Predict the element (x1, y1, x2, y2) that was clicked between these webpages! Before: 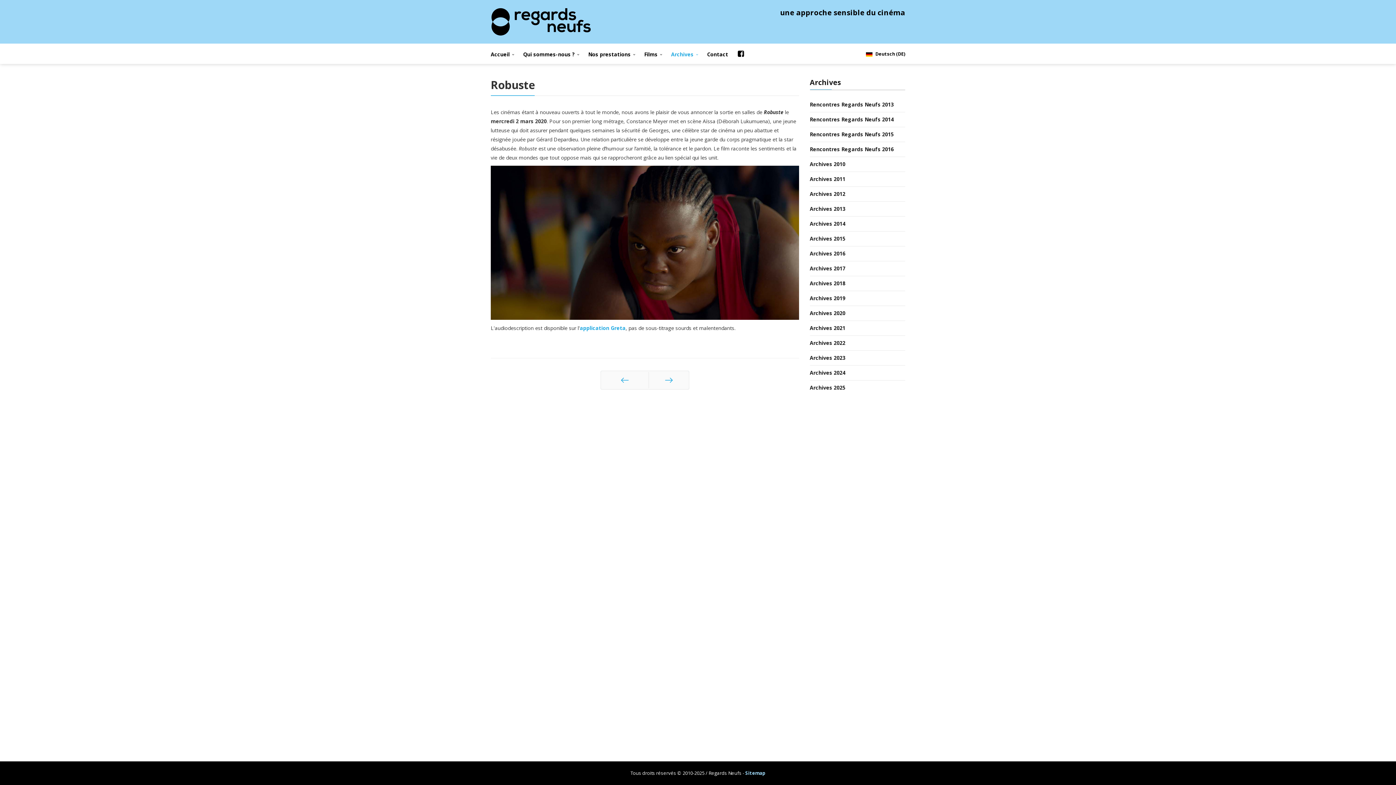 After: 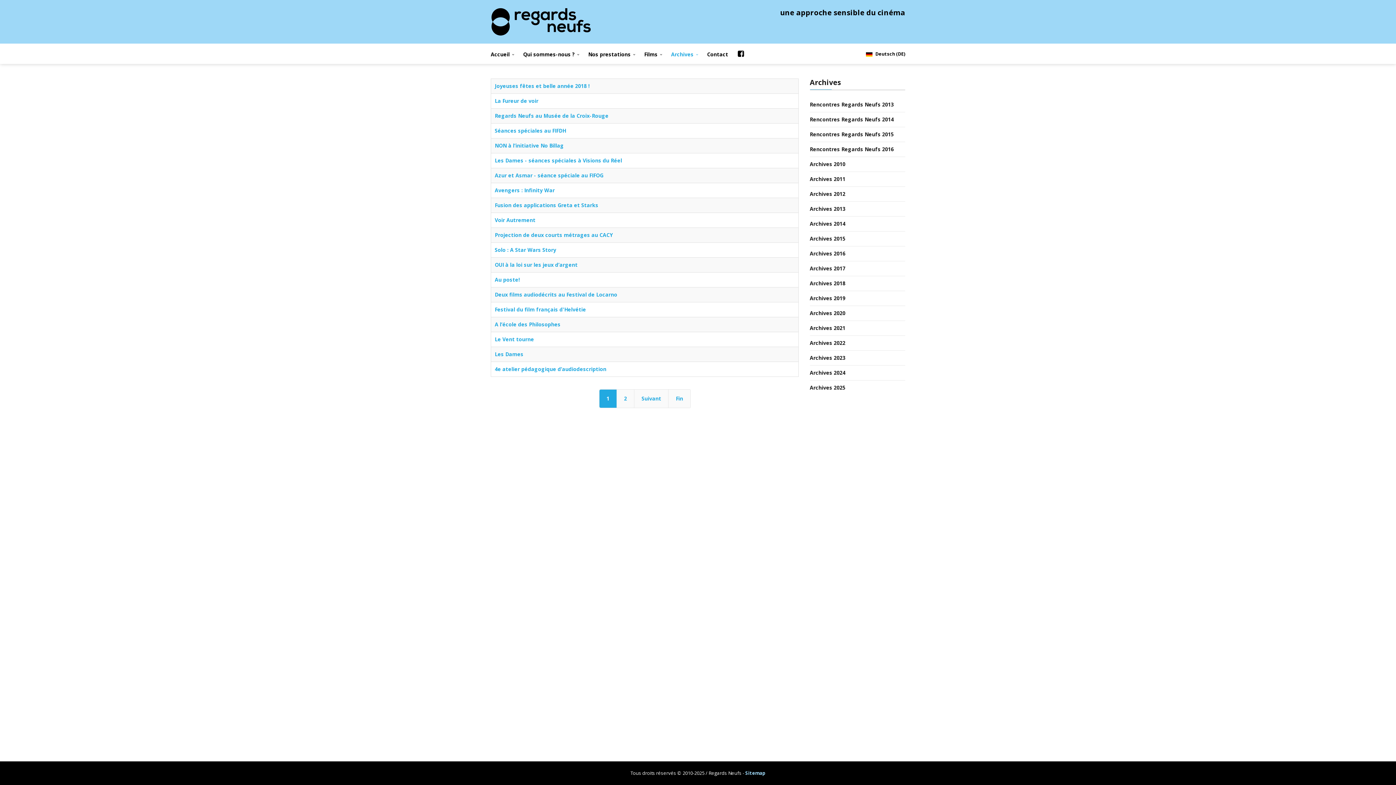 Action: label: Archives 2018 bbox: (810, 276, 905, 290)